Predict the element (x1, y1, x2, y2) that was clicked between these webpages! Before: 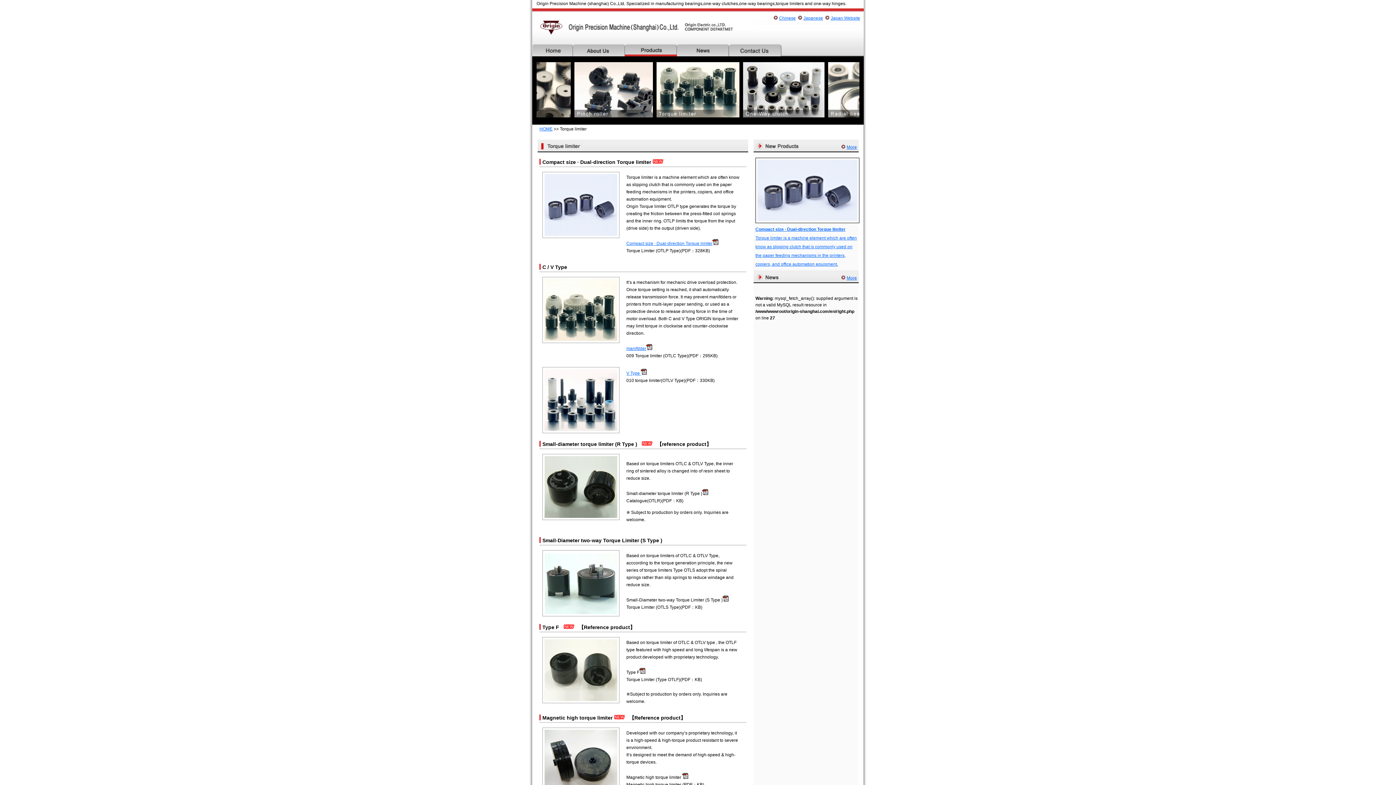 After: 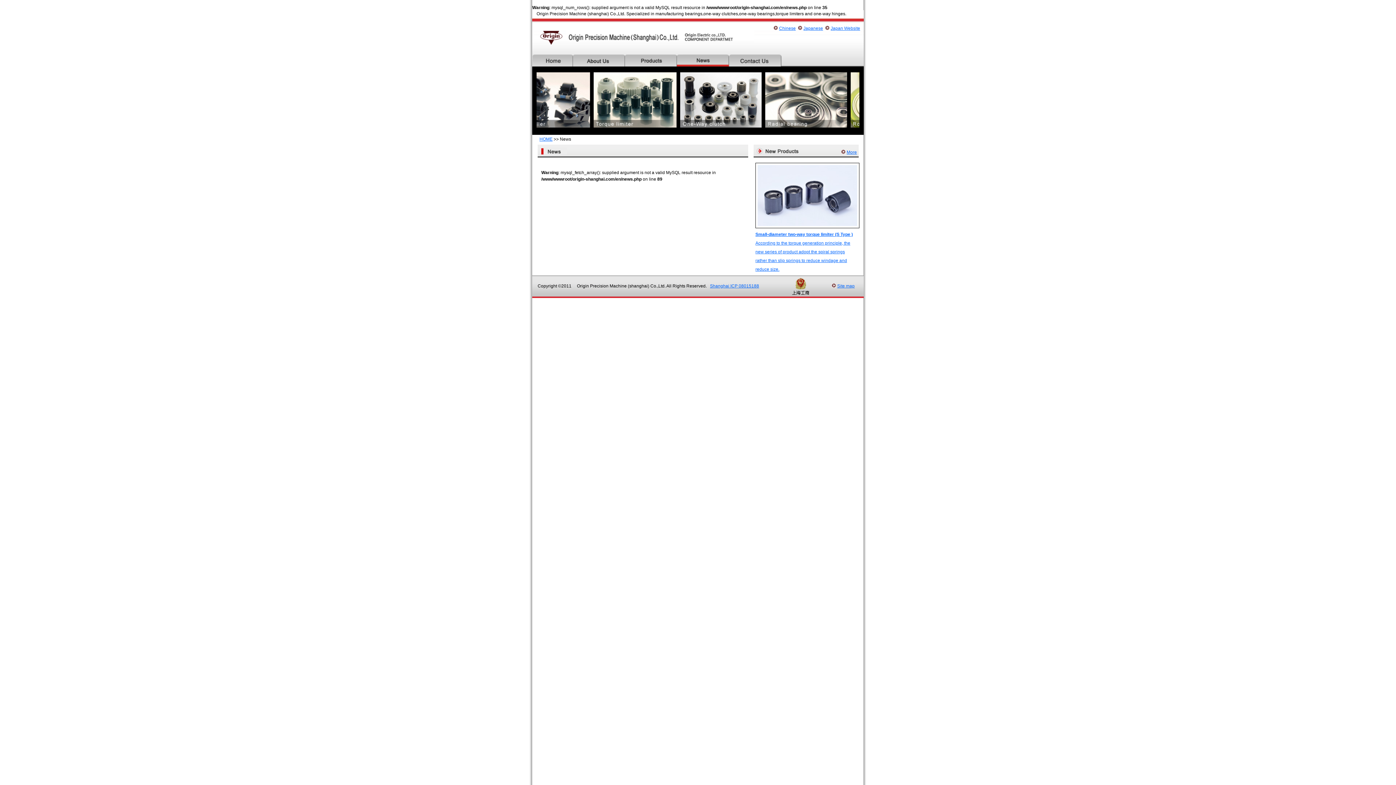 Action: bbox: (677, 44, 729, 56)